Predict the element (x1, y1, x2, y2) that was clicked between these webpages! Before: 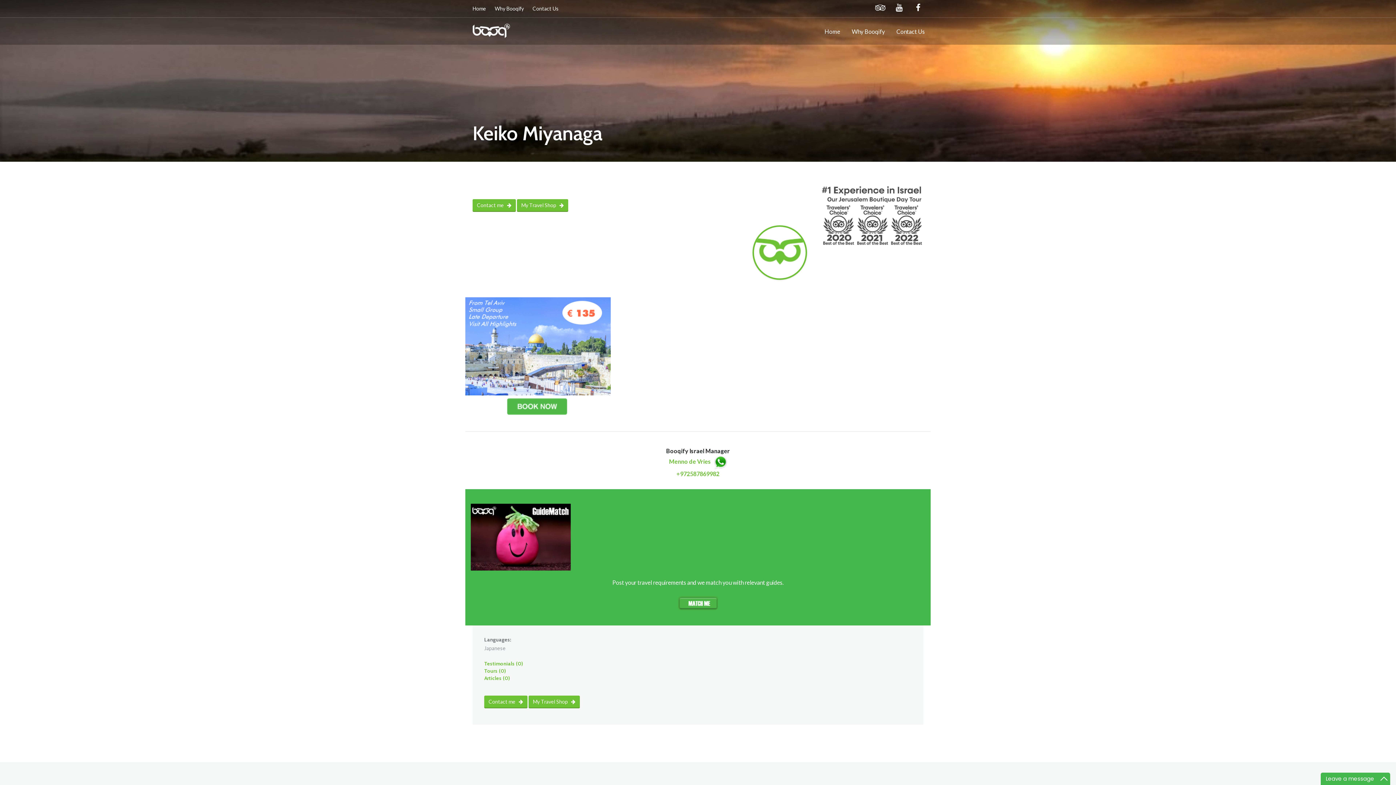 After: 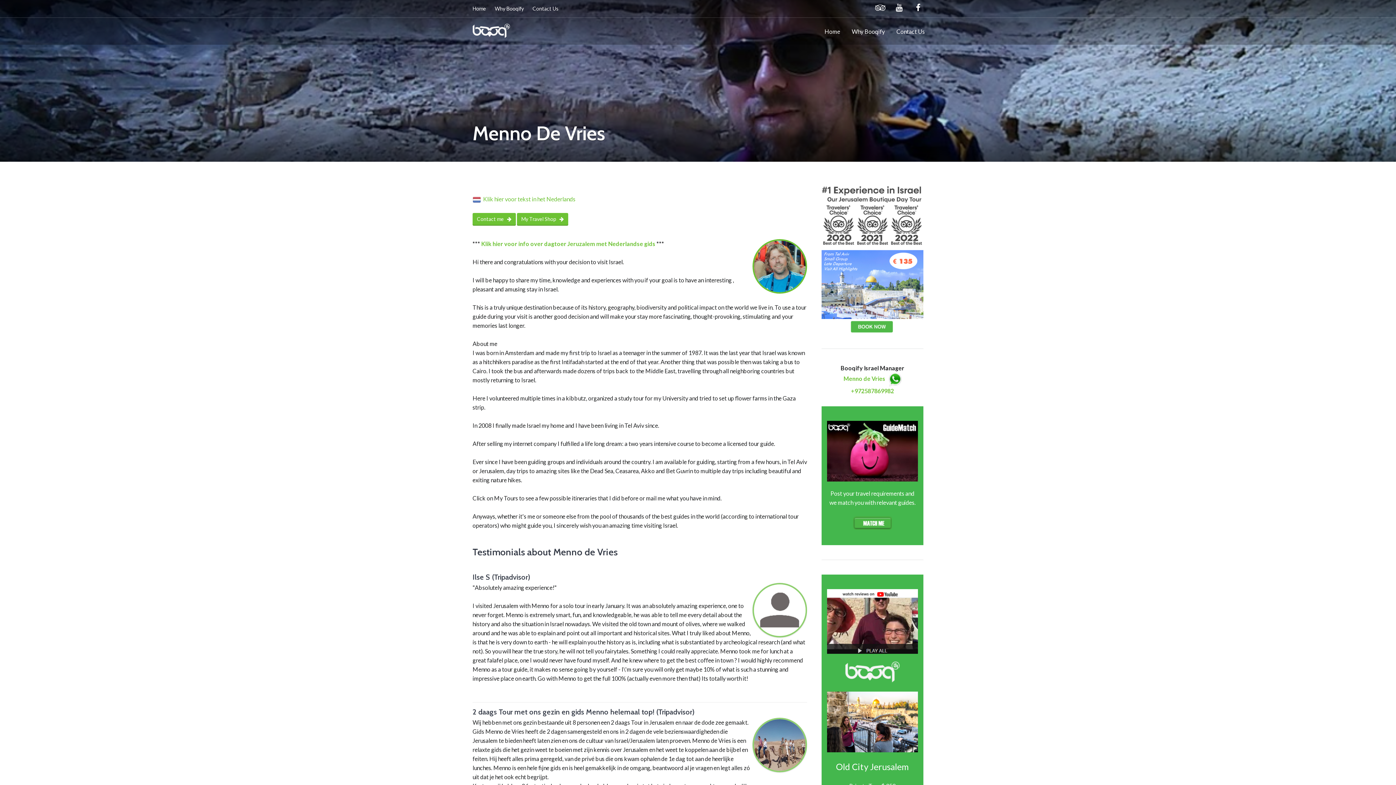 Action: bbox: (669, 458, 711, 465) label: Menno de Vries